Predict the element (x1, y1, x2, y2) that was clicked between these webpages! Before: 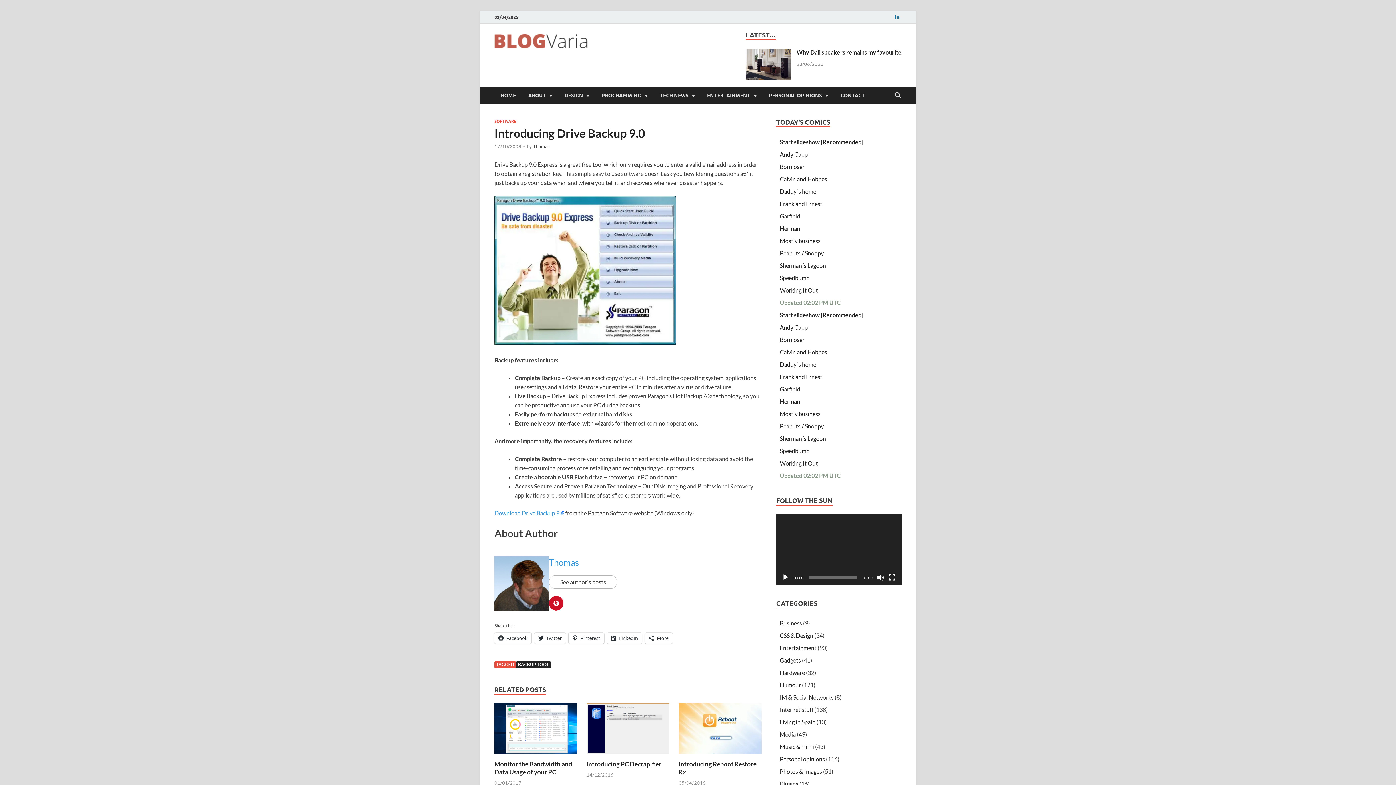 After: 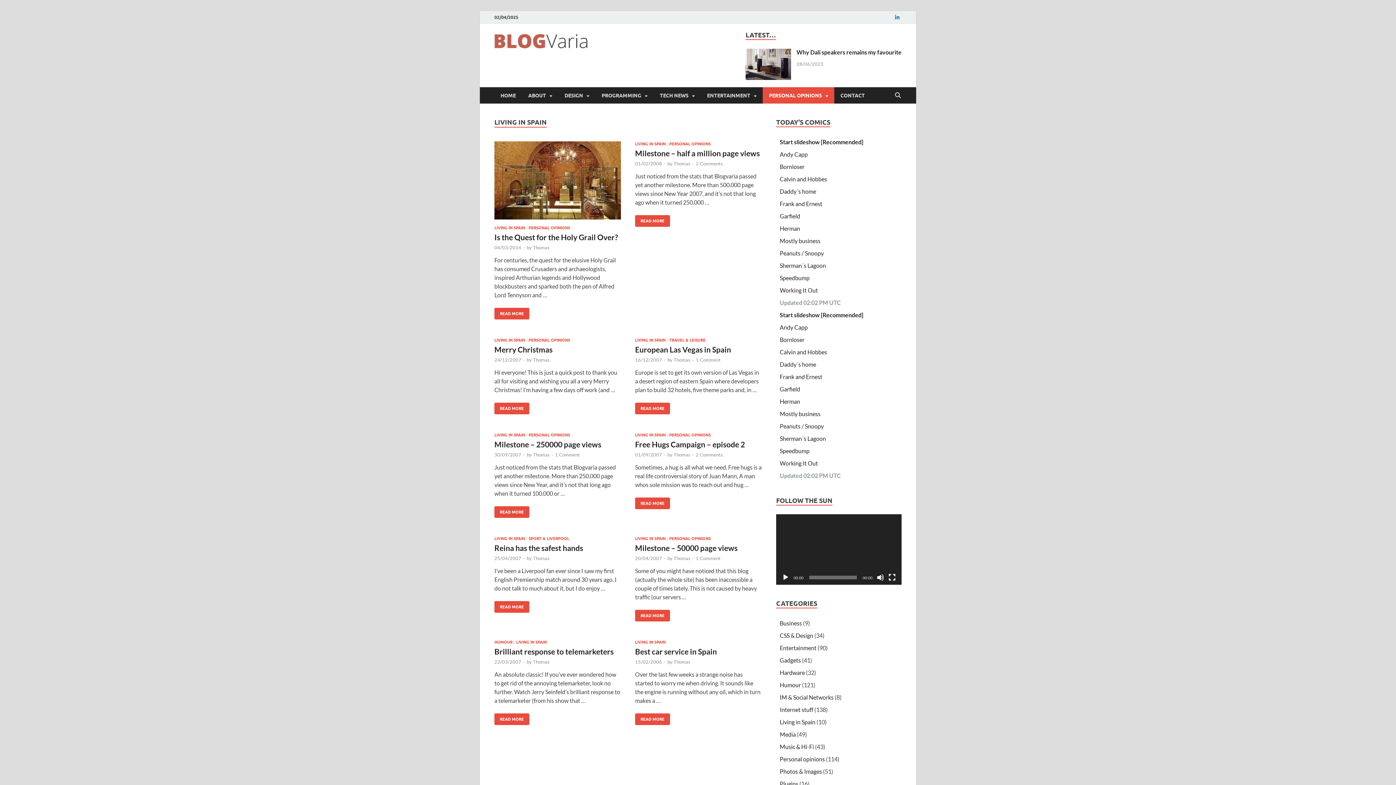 Action: bbox: (780, 718, 815, 725) label: Living in Spain